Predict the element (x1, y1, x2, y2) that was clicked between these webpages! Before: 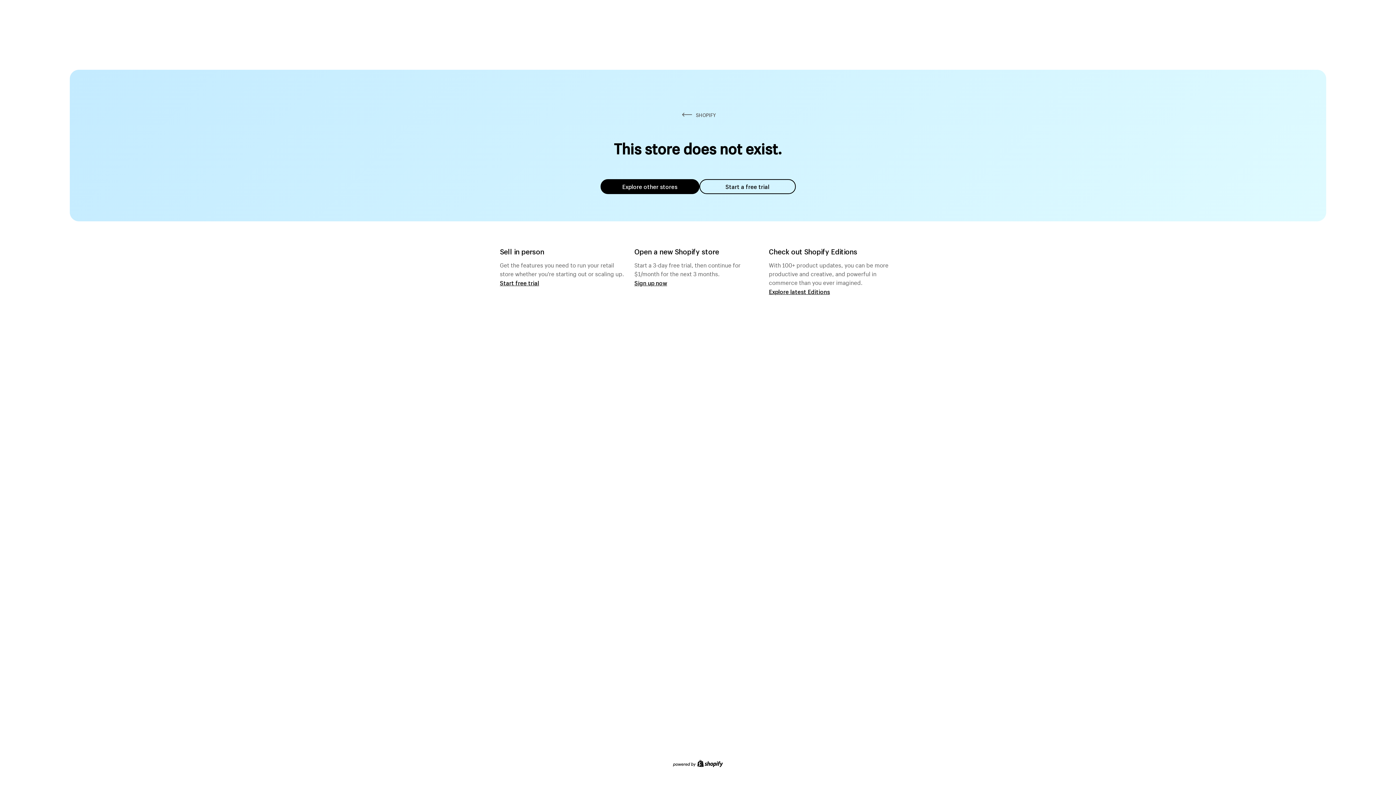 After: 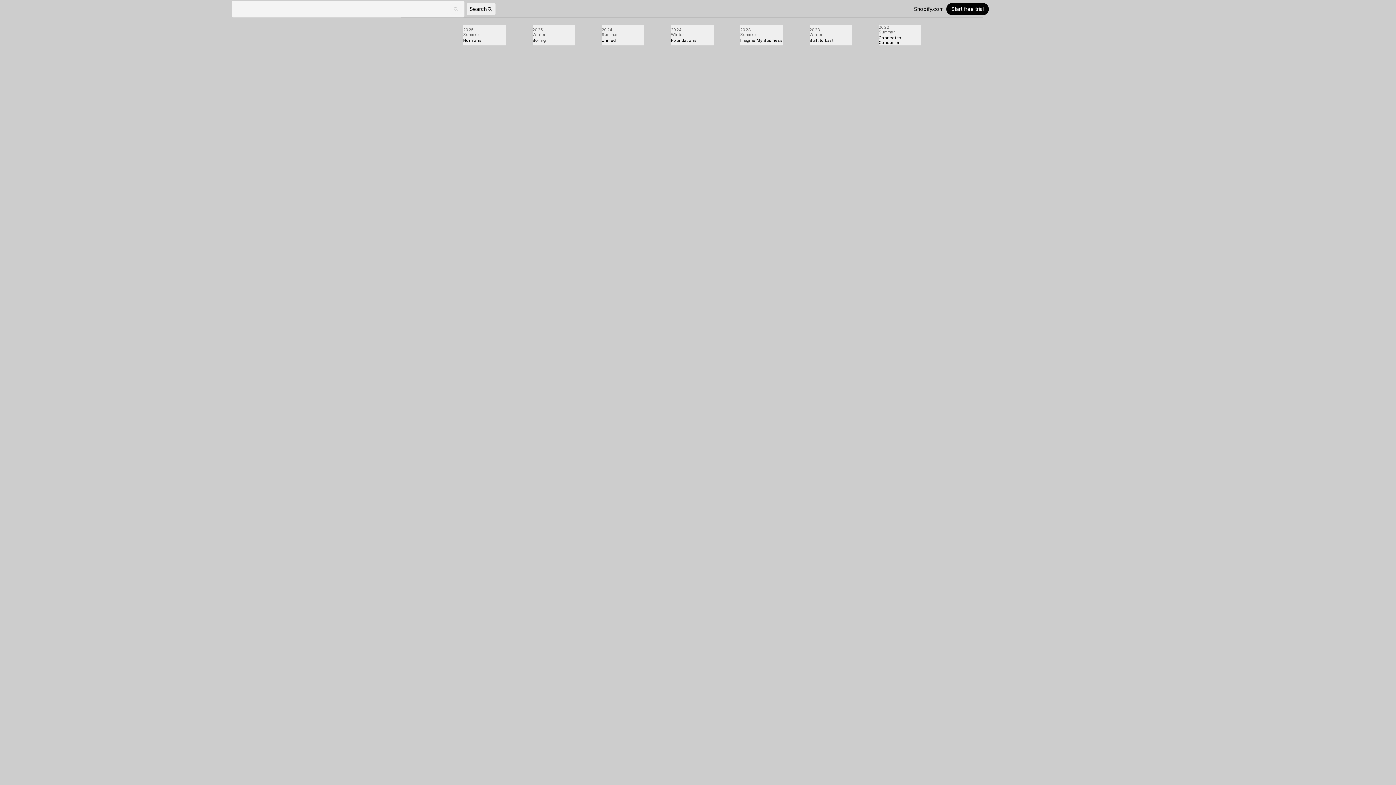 Action: label: Explore latest Editions bbox: (769, 287, 830, 295)